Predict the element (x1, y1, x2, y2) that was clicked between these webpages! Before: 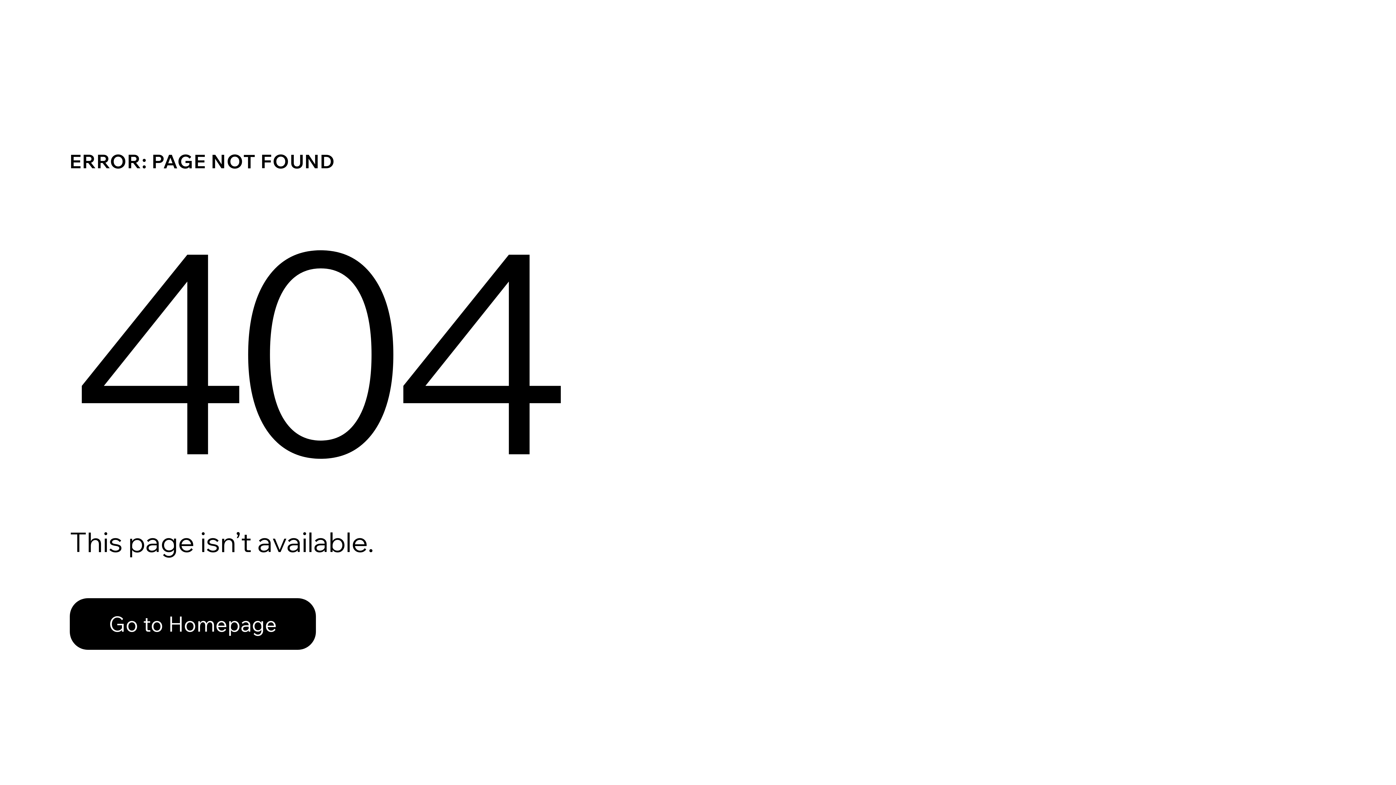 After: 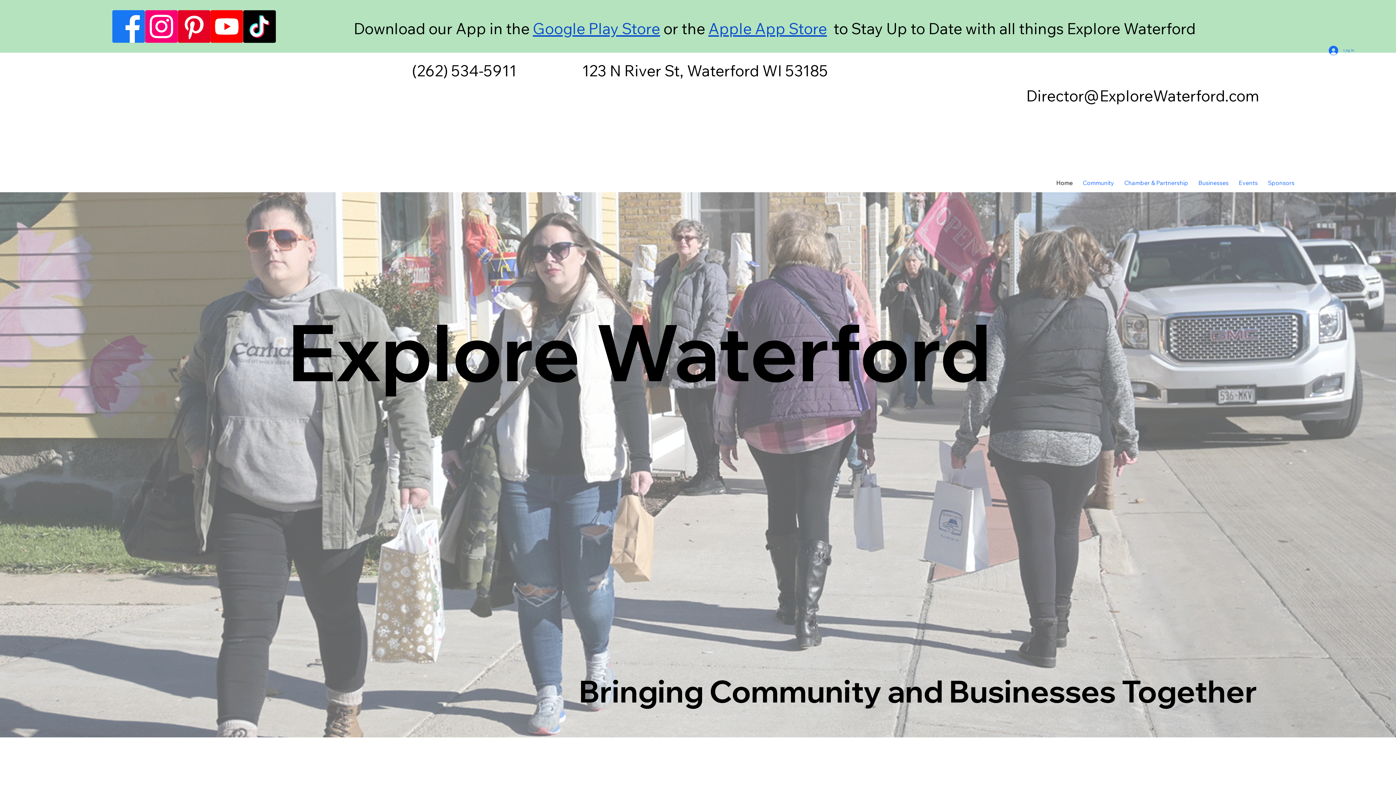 Action: bbox: (69, 582, 768, 659) label: Go to Homepage